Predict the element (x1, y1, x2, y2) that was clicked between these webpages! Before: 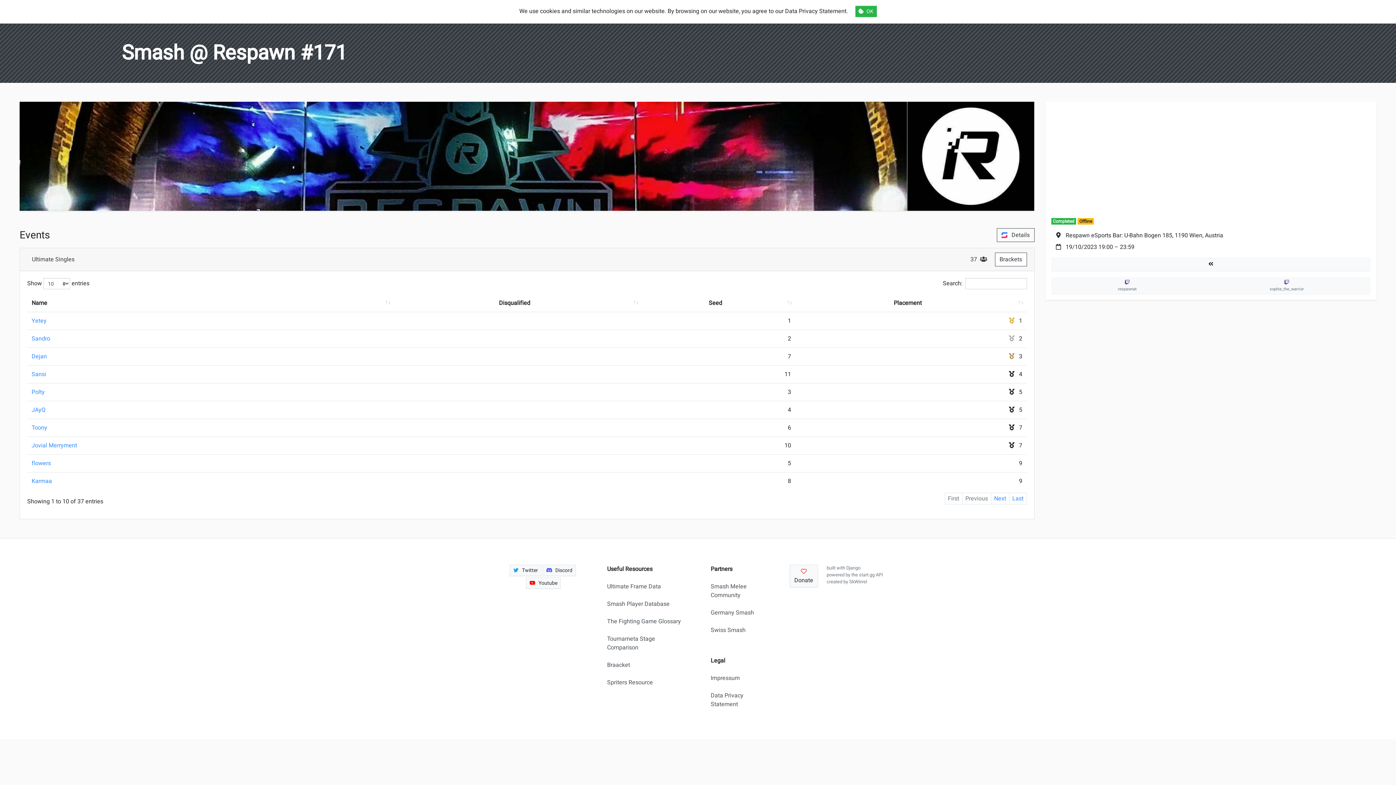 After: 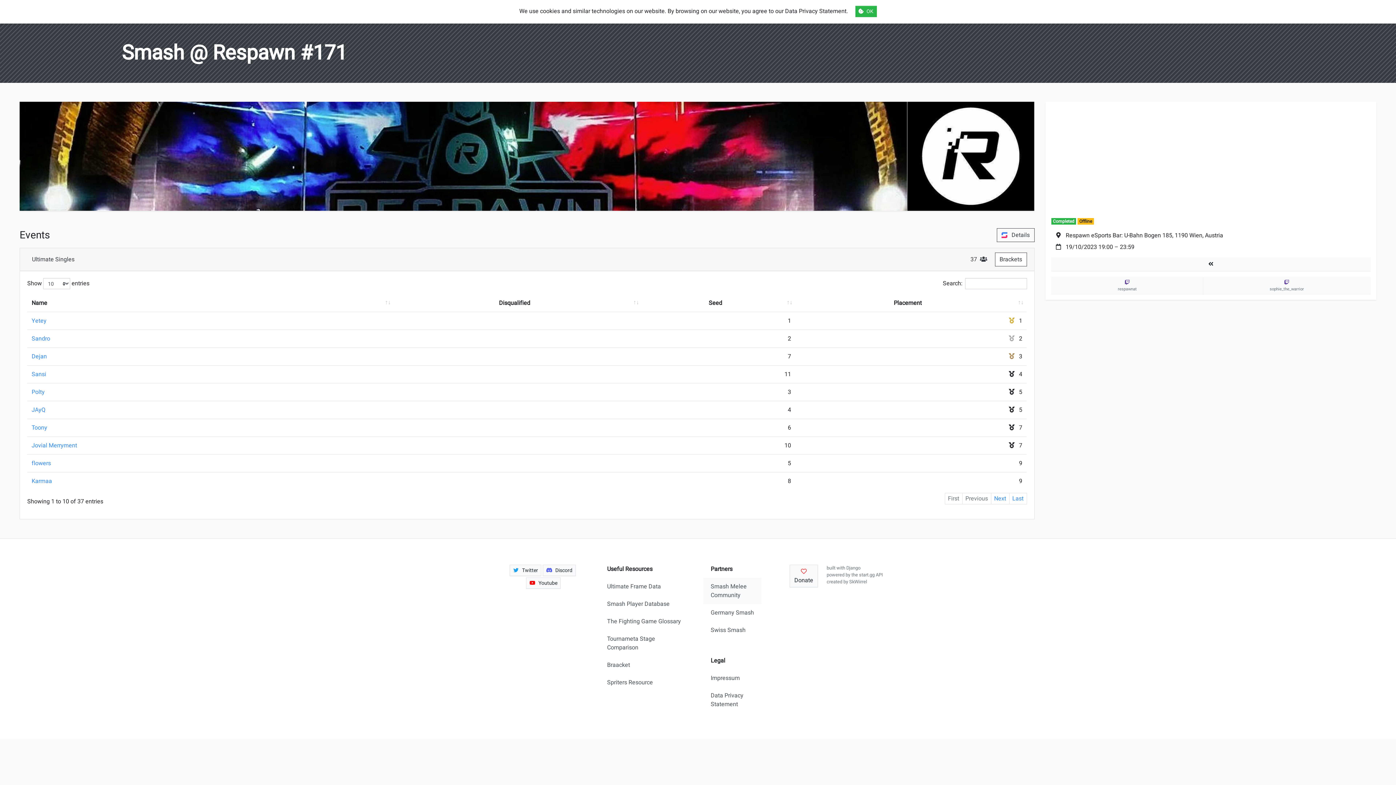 Action: bbox: (703, 578, 761, 604) label: Smash Melee Community